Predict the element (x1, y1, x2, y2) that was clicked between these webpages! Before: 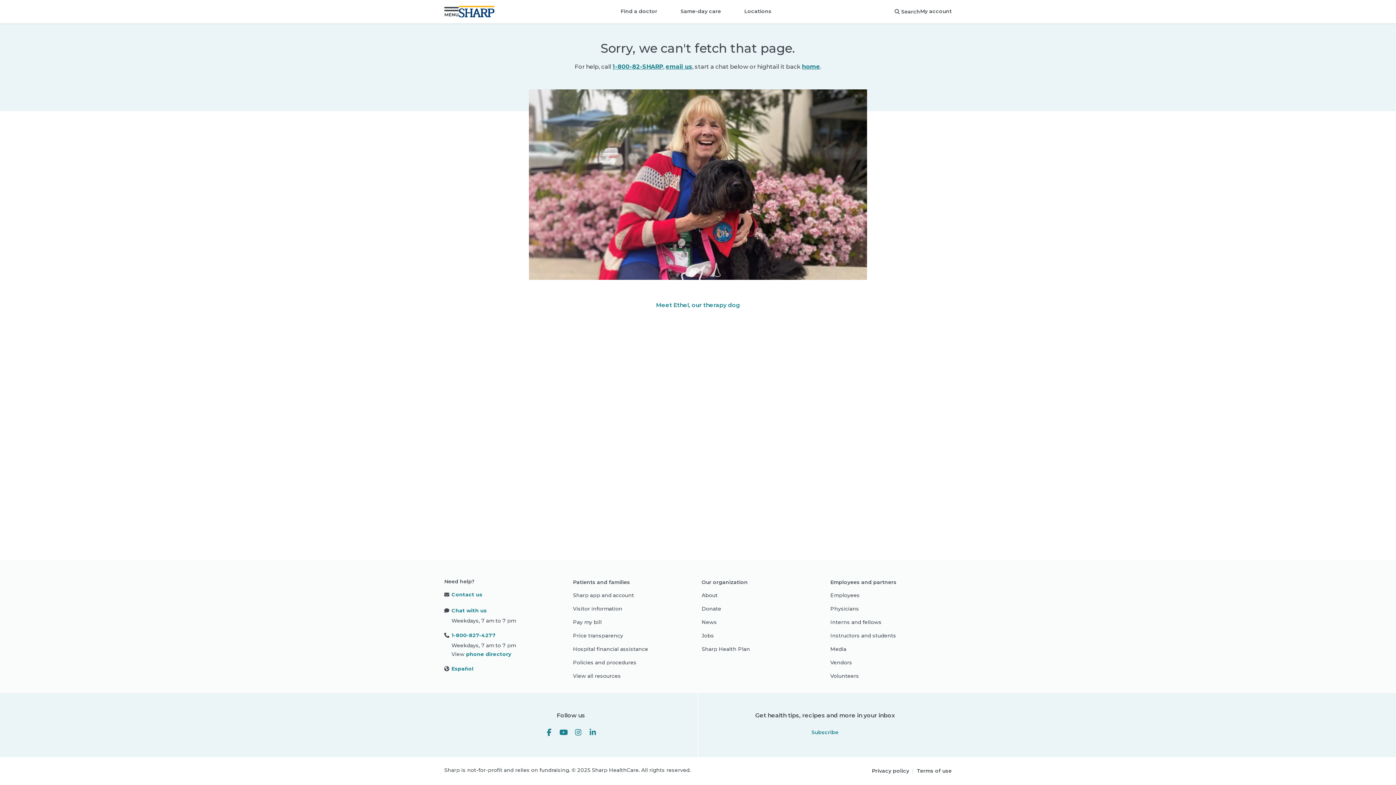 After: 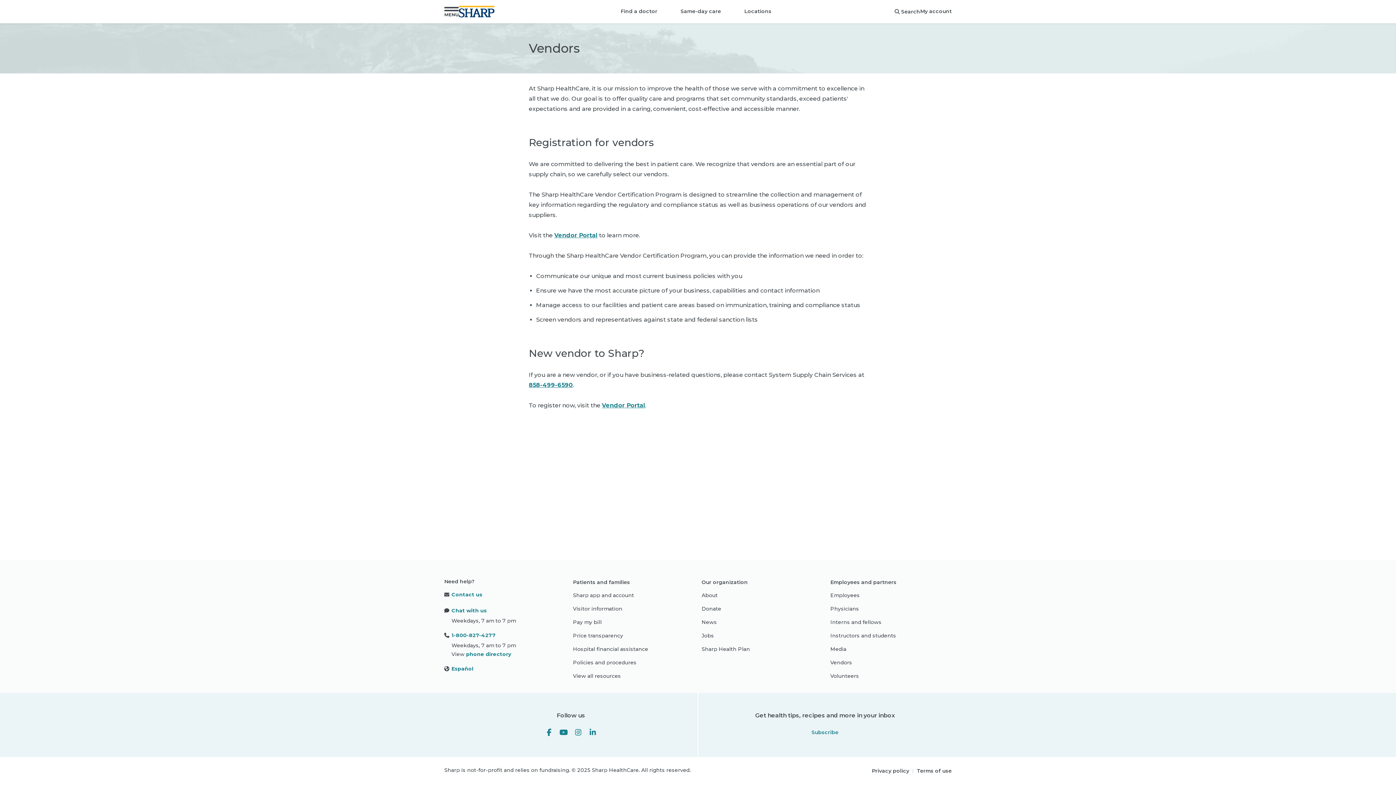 Action: label: Vendors bbox: (830, 658, 852, 668)